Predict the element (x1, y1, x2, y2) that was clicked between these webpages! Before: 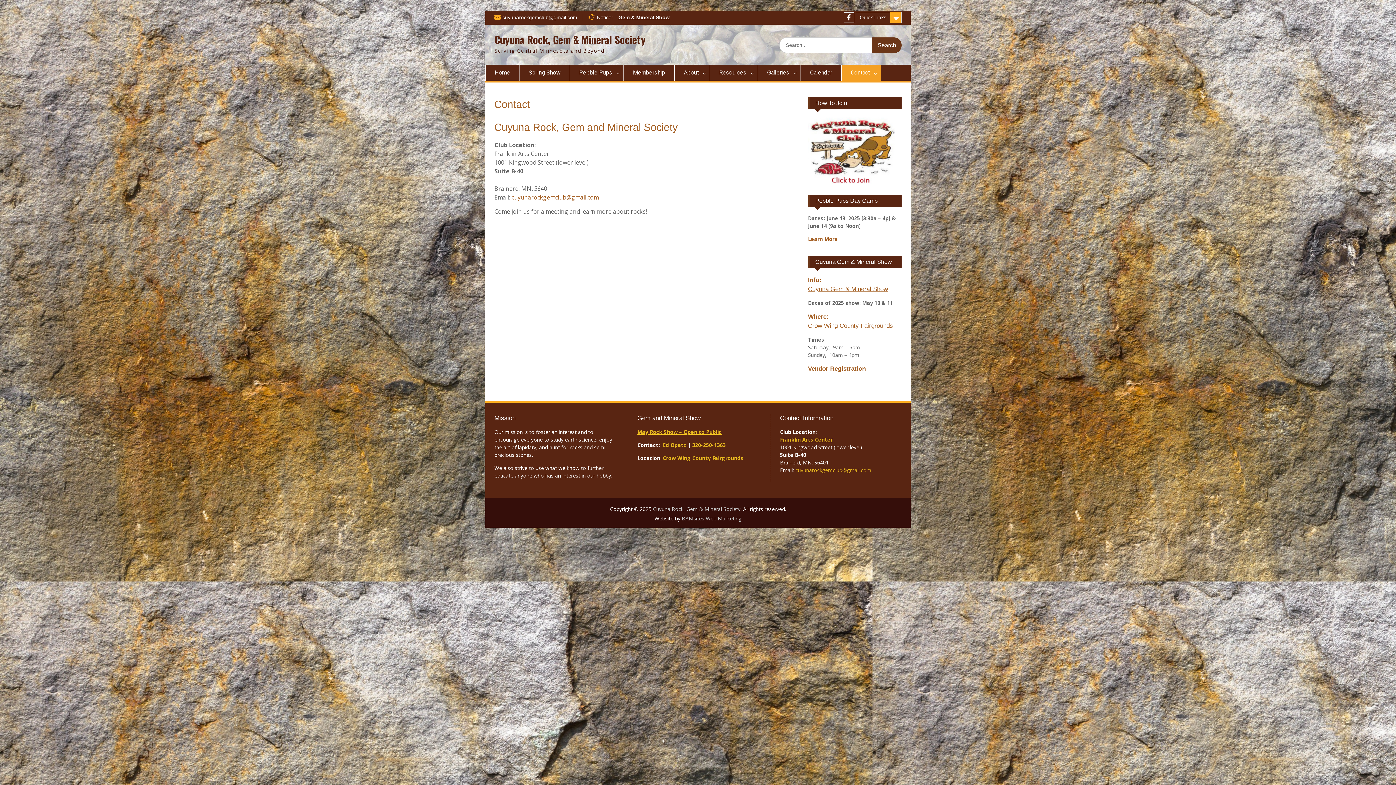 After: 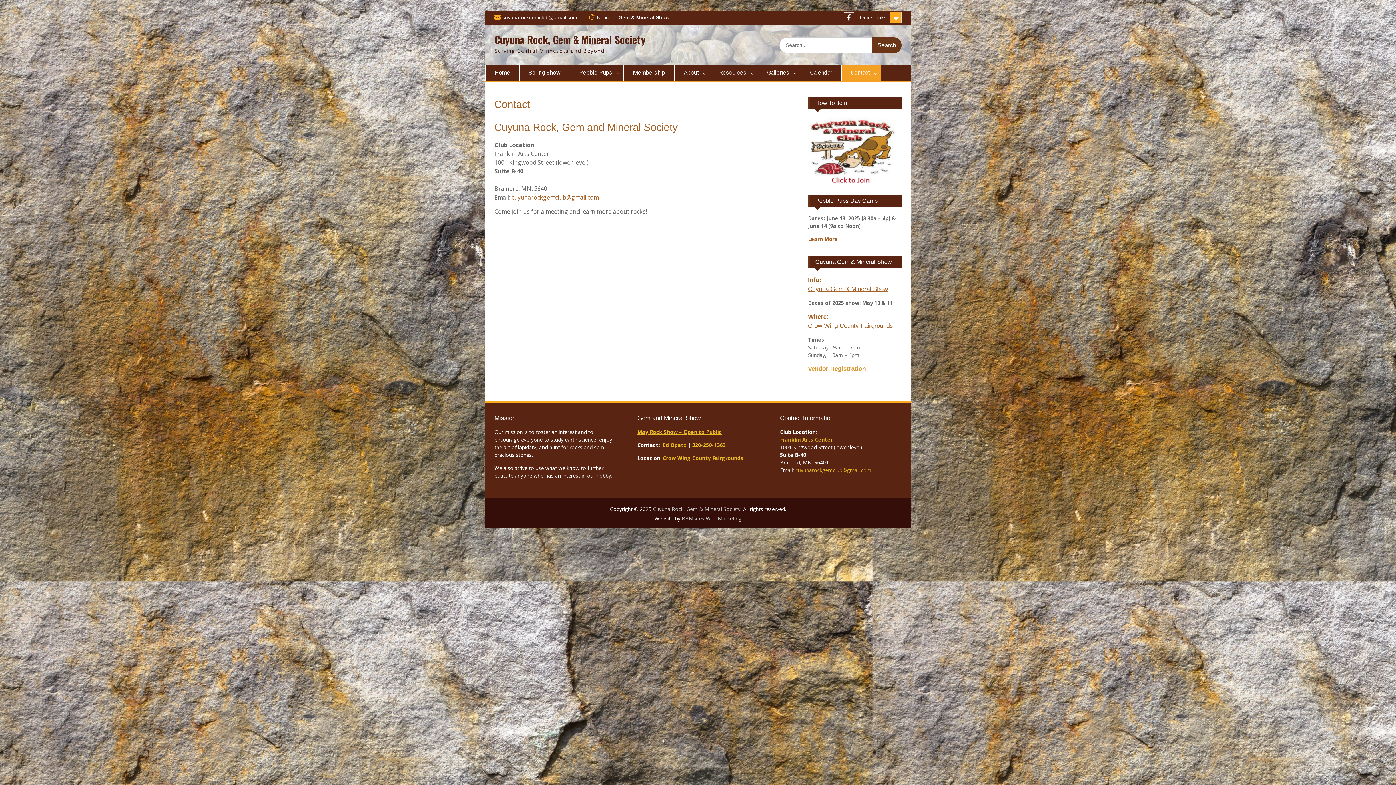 Action: label: Vendor Registration bbox: (808, 365, 866, 372)